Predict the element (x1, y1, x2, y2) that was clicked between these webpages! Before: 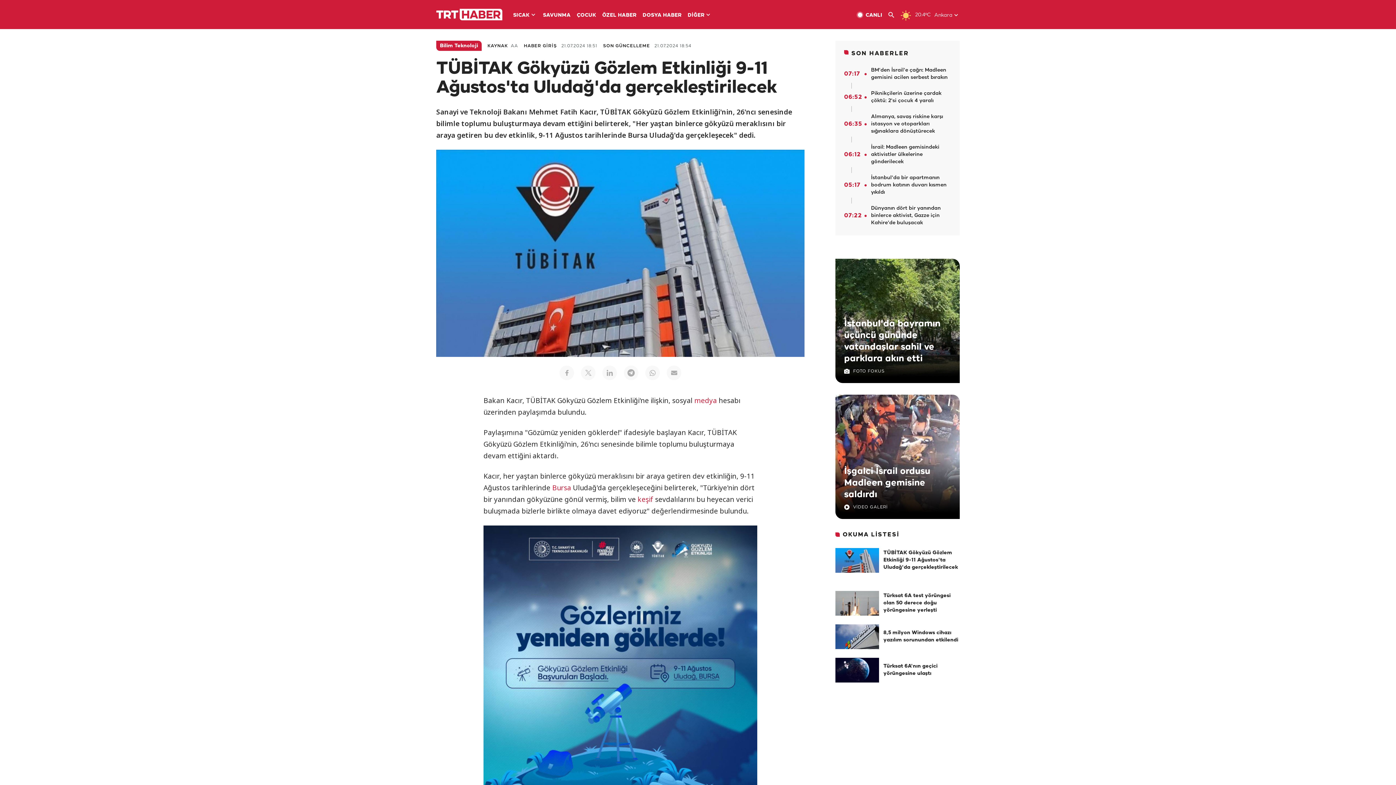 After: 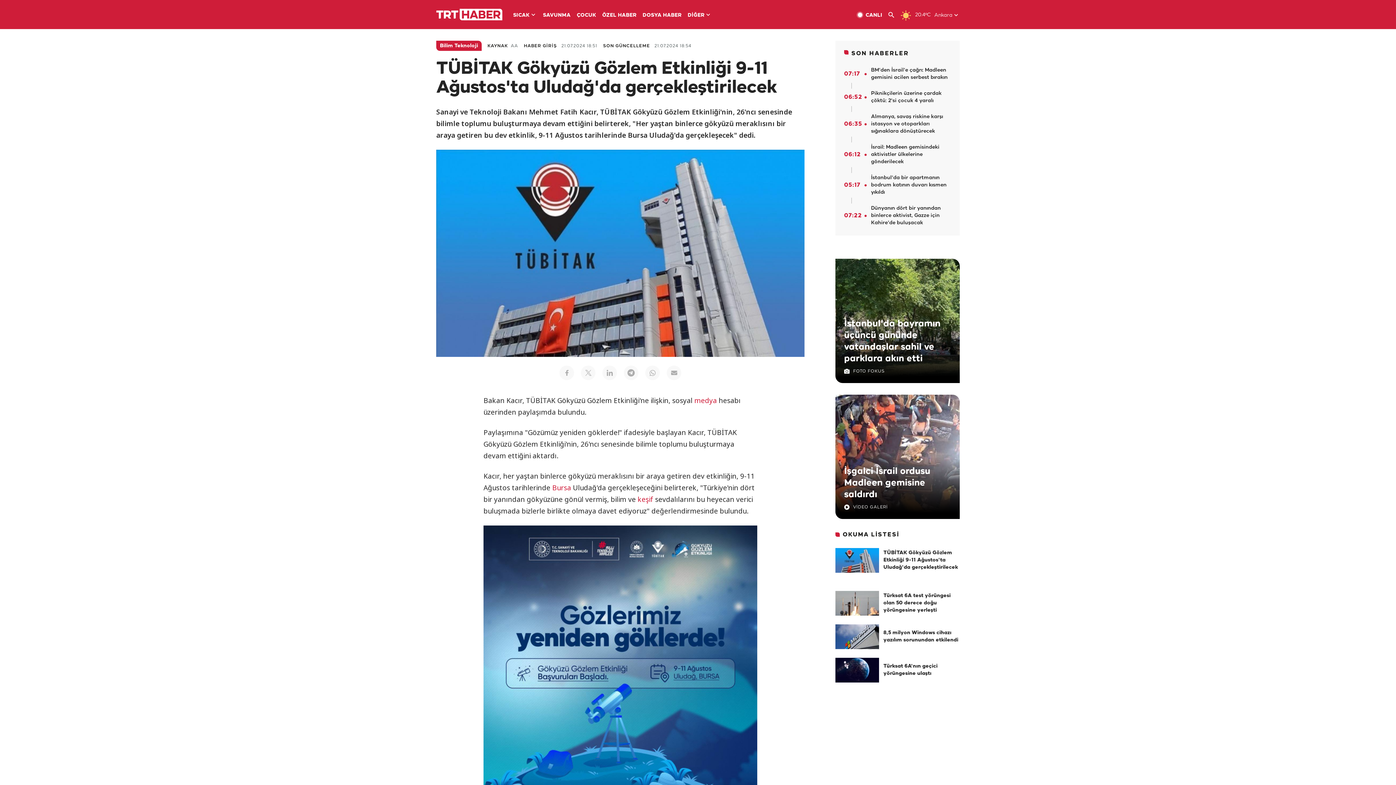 Action: bbox: (900, 10, 915, 21)